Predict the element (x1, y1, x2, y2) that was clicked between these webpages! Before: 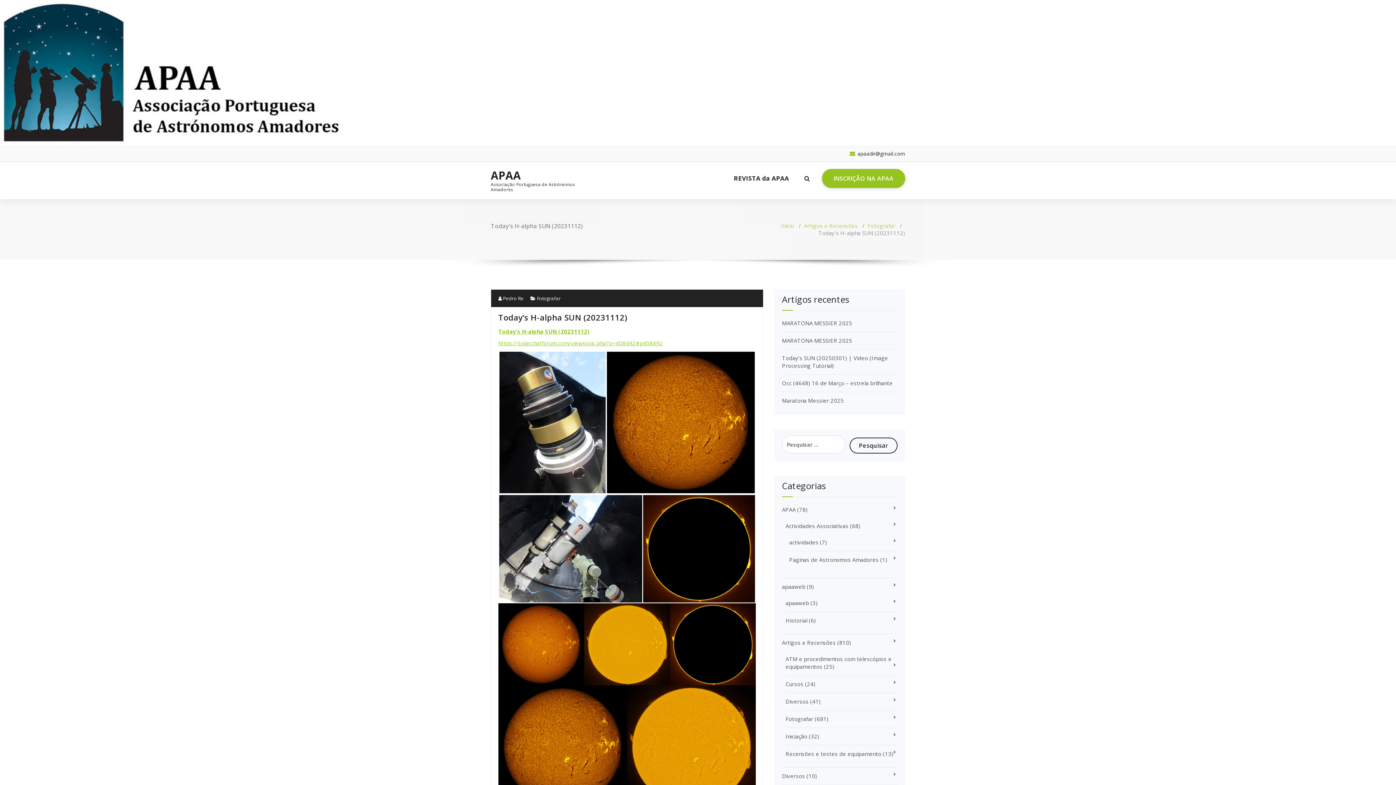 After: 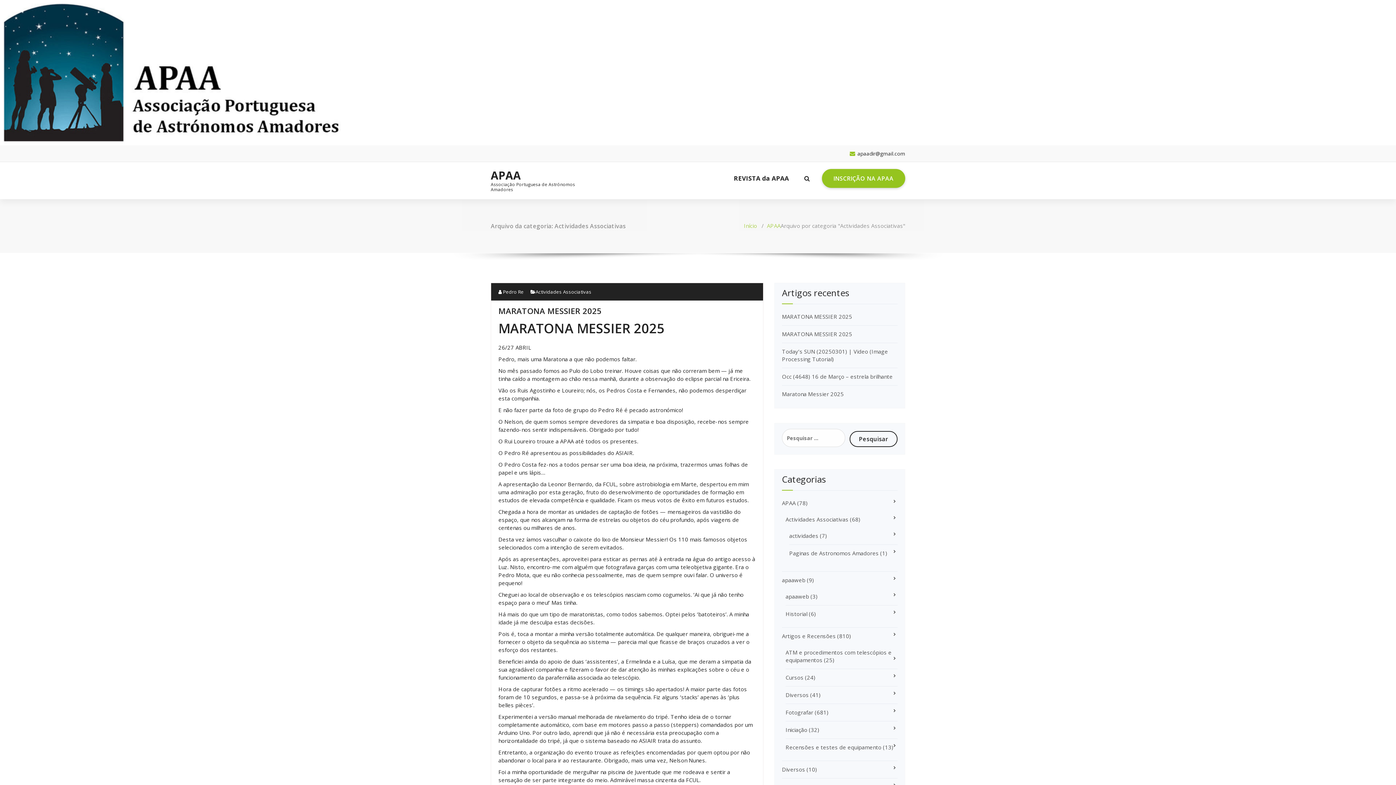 Action: label: Actividades Associativas bbox: (785, 522, 848, 529)